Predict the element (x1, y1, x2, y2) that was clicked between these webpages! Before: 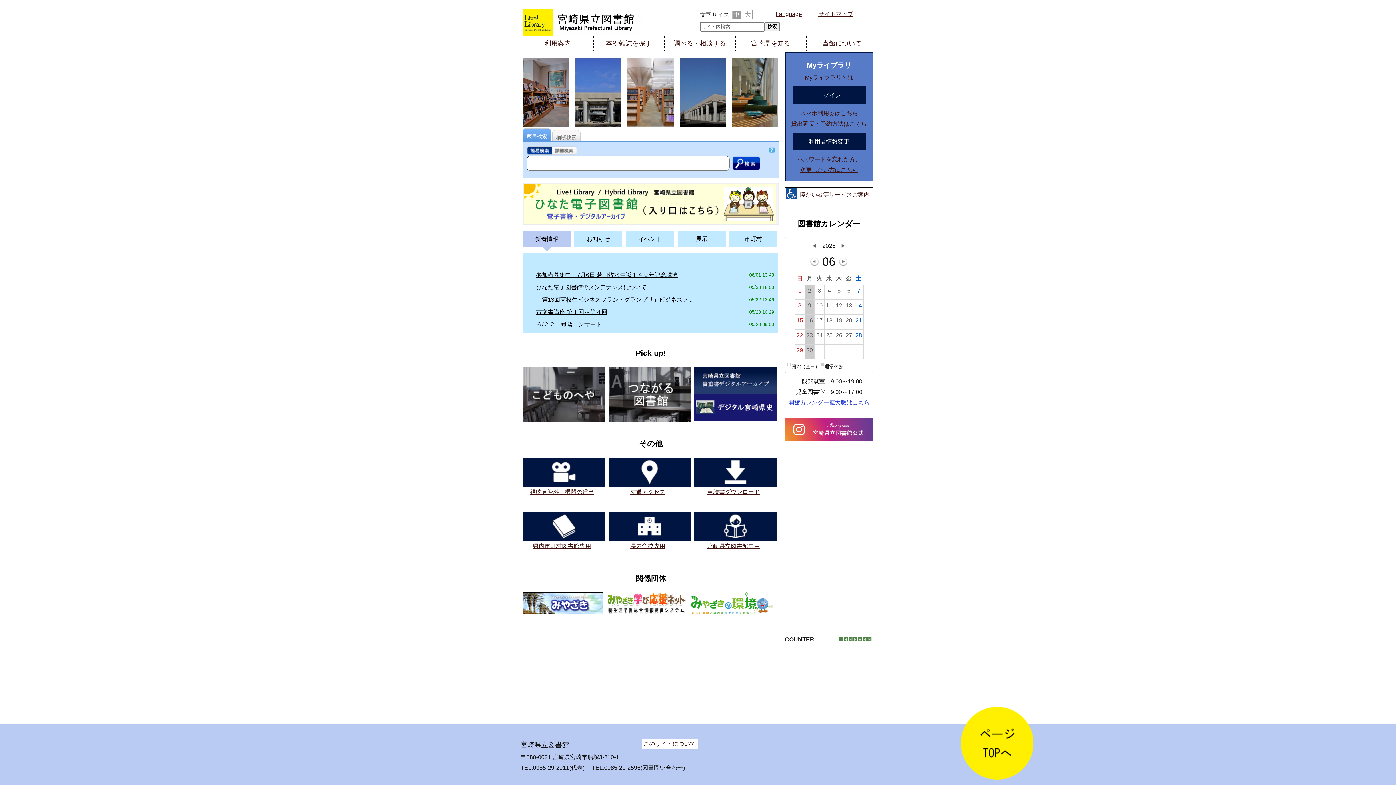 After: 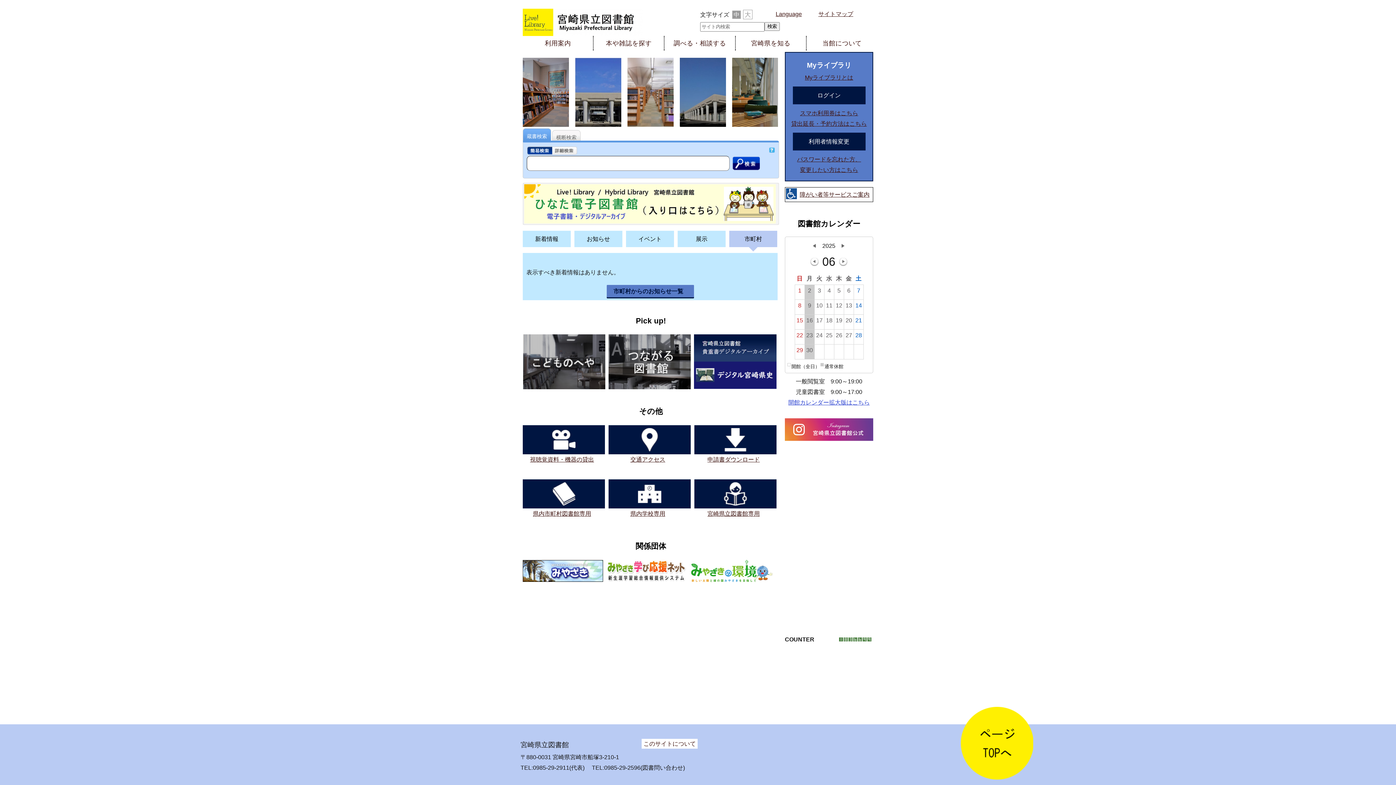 Action: bbox: (729, 230, 777, 247) label: 市町村